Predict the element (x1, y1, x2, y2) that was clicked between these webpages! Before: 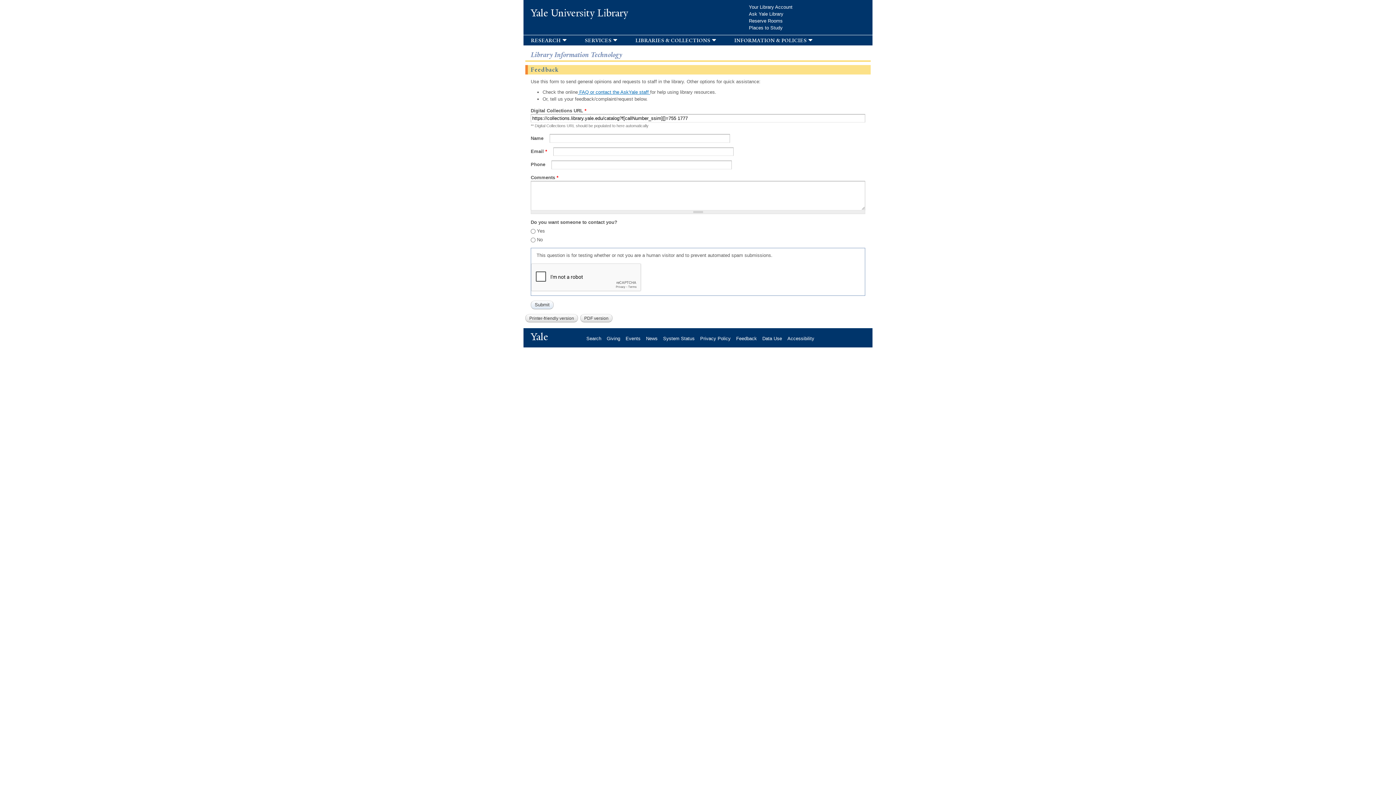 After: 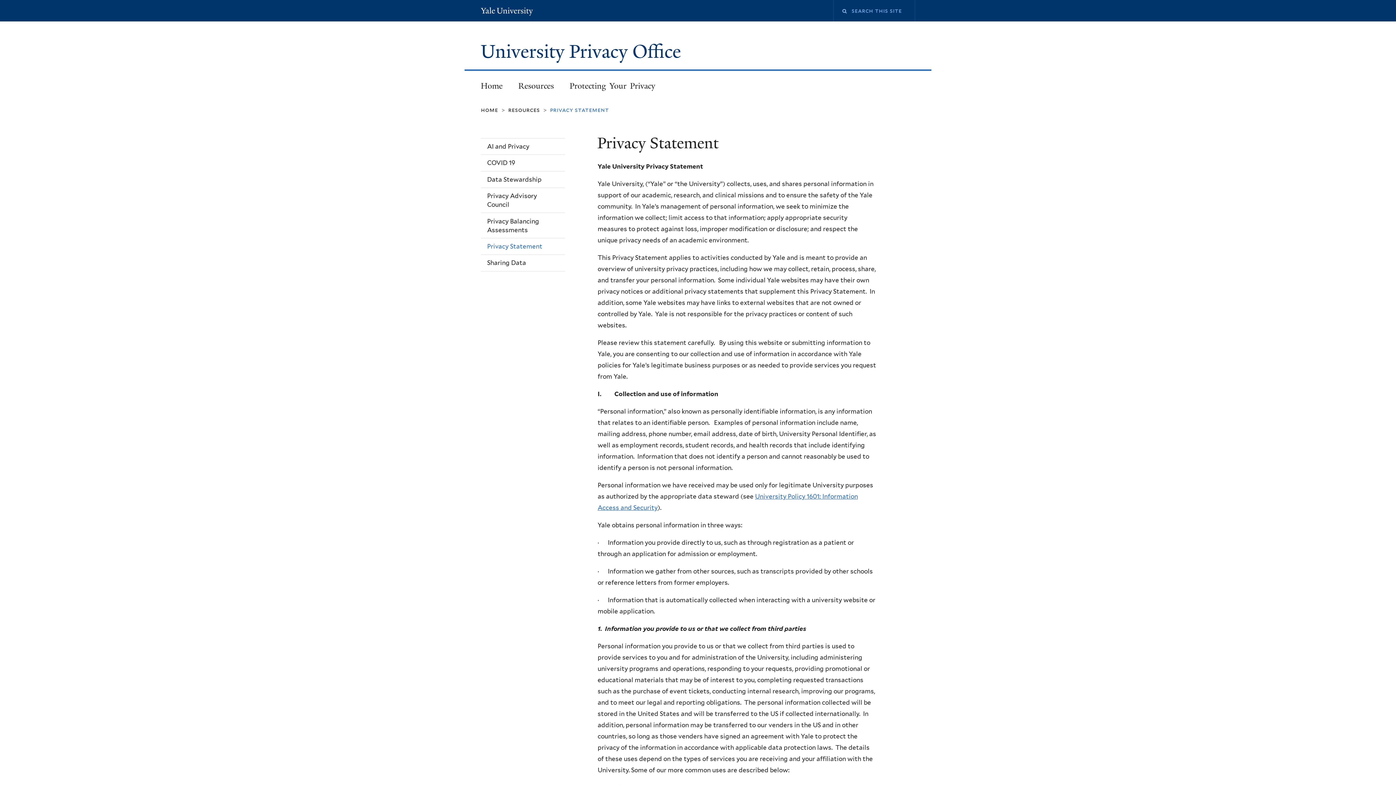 Action: label: Privacy Policy bbox: (700, 335, 736, 341)